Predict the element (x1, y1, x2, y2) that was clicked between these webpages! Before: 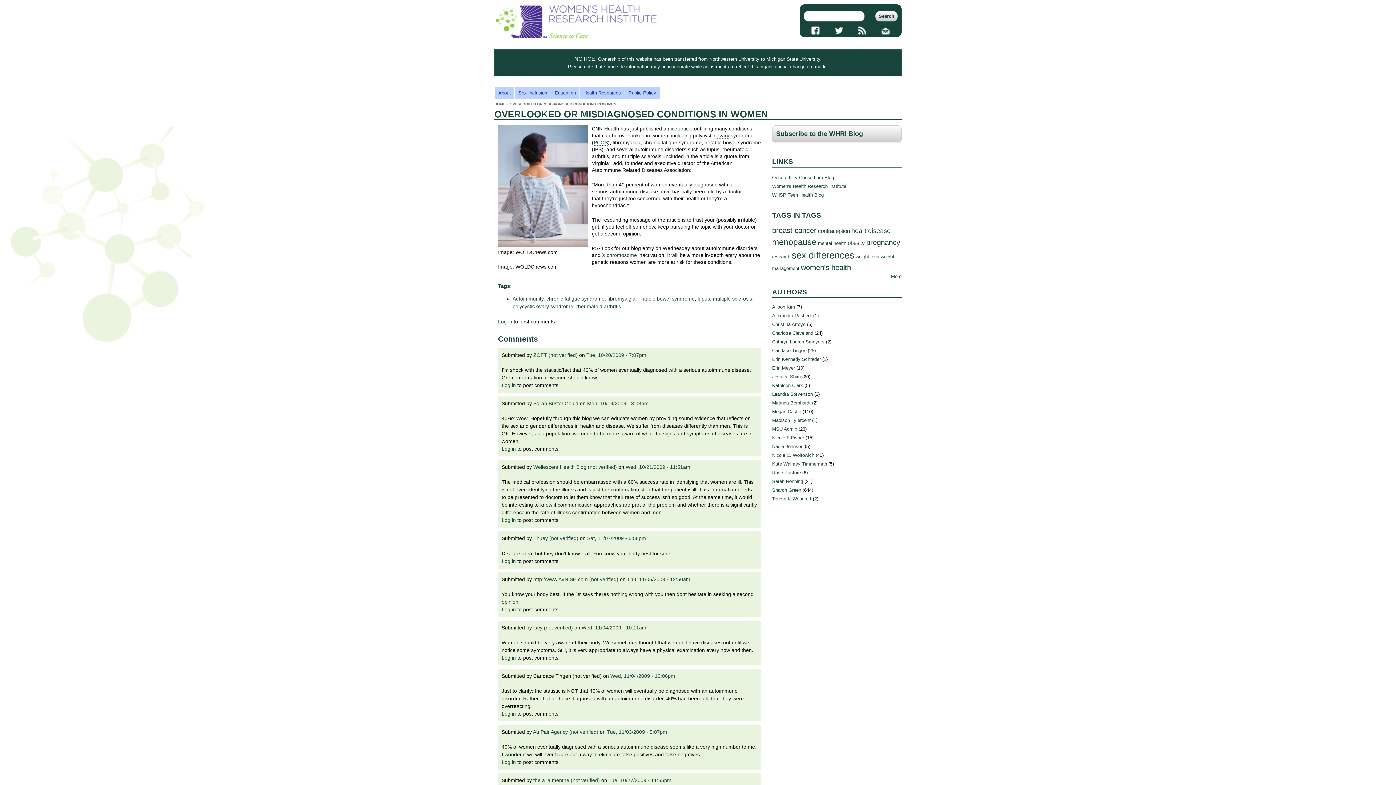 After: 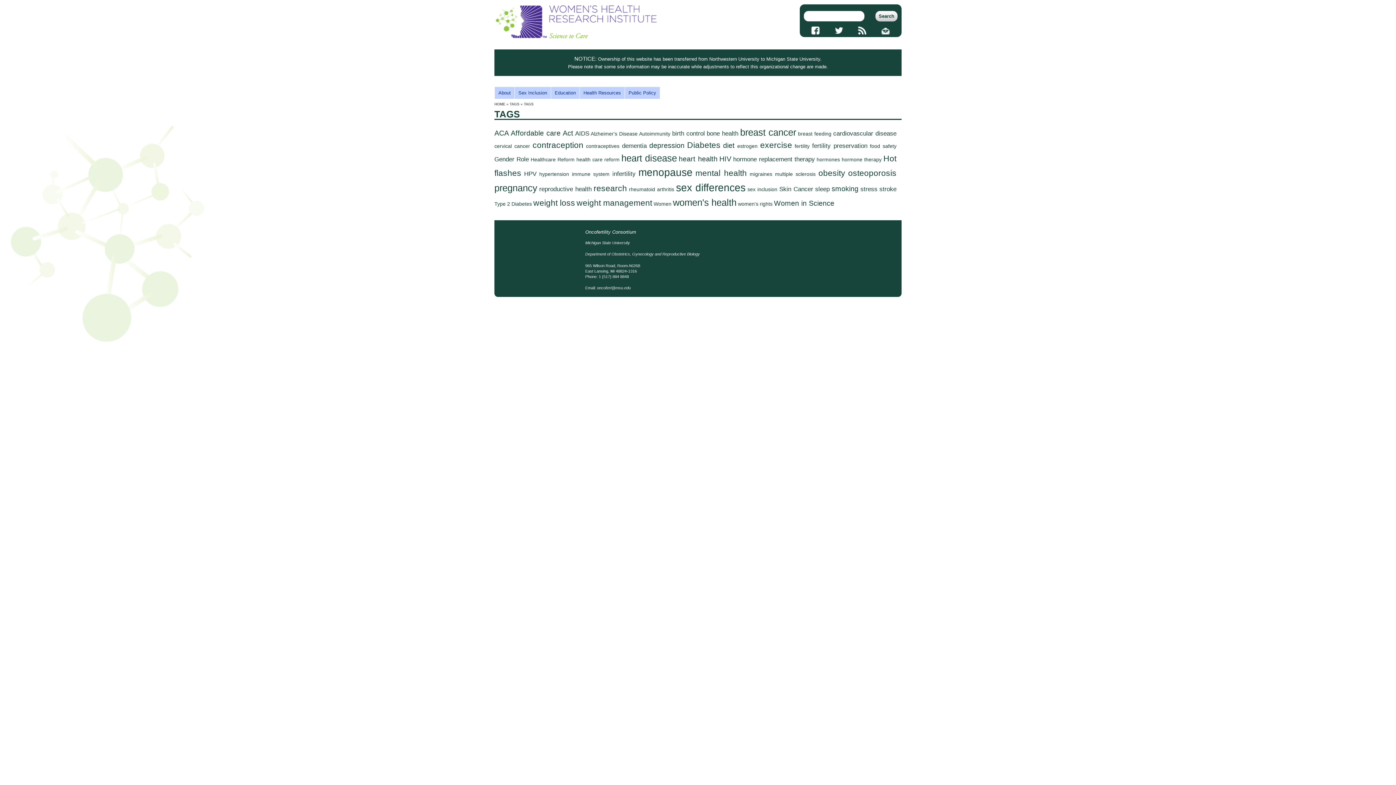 Action: label: More bbox: (891, 273, 901, 279)